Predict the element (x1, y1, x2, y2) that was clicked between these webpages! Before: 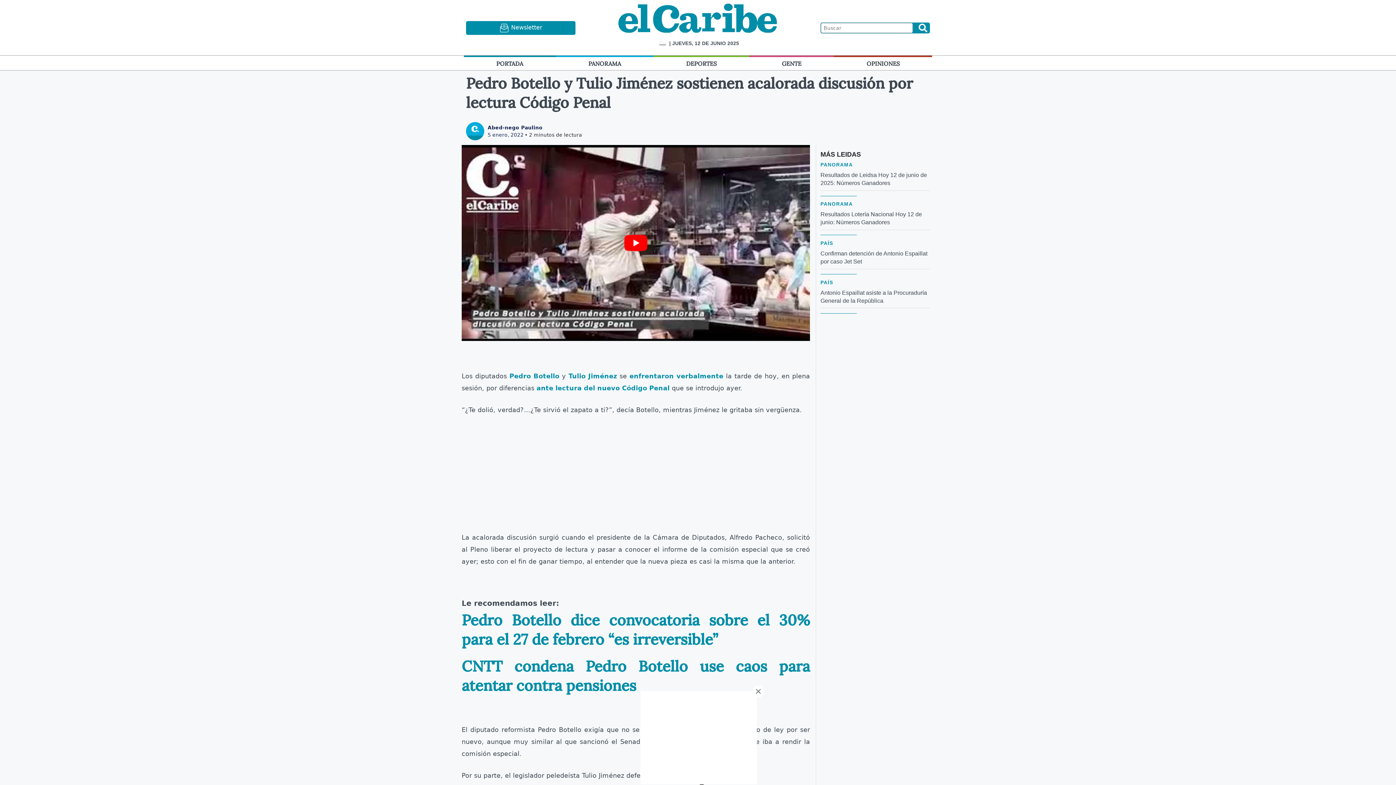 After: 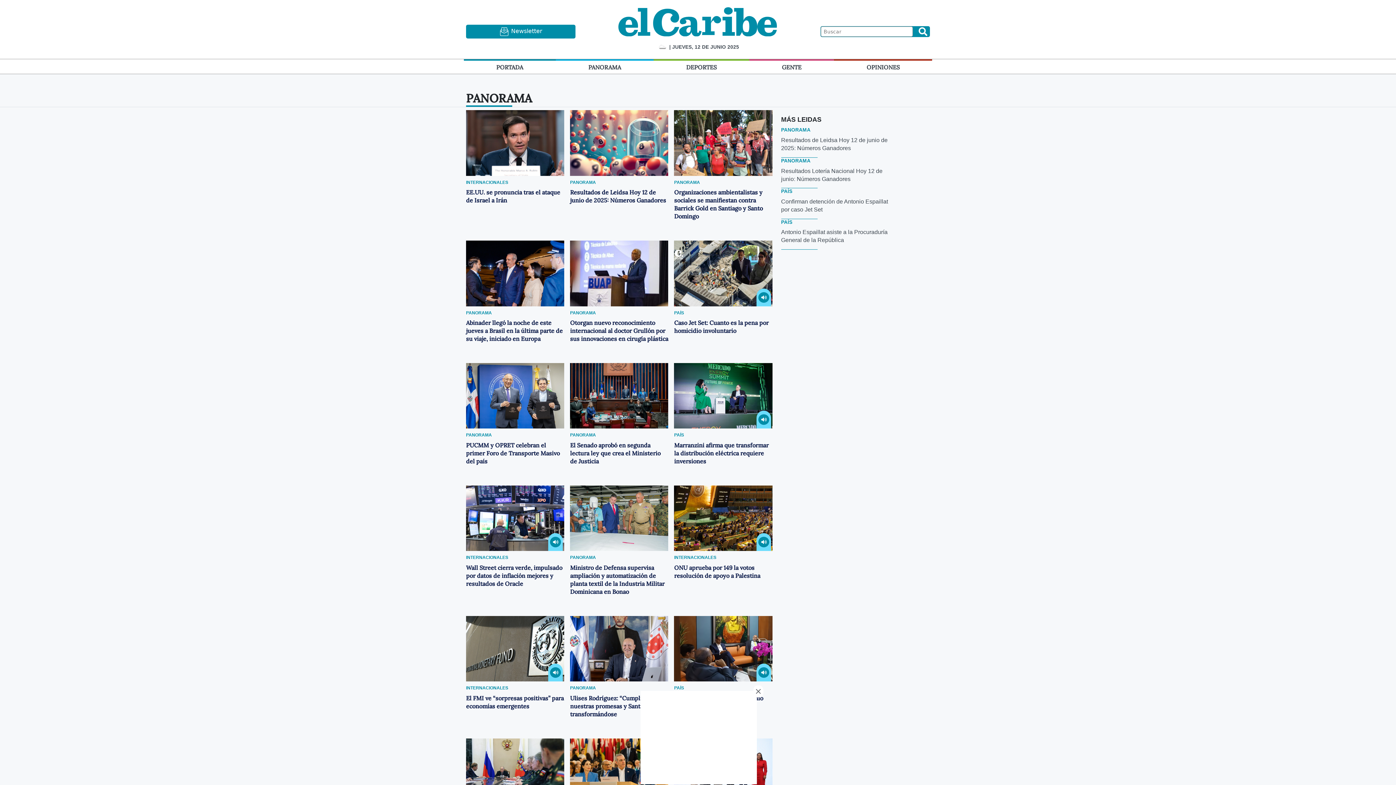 Action: bbox: (820, 201, 853, 206) label: PANORAMA